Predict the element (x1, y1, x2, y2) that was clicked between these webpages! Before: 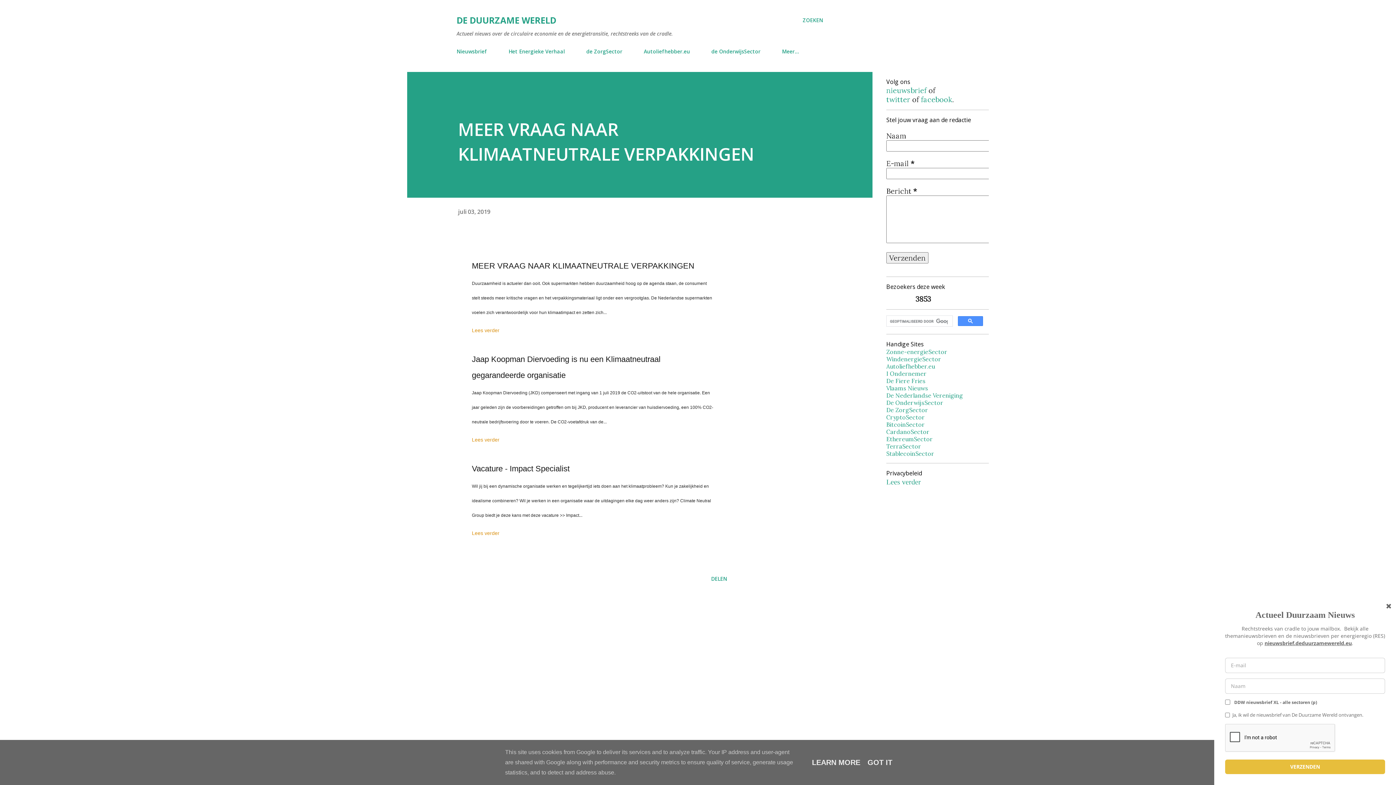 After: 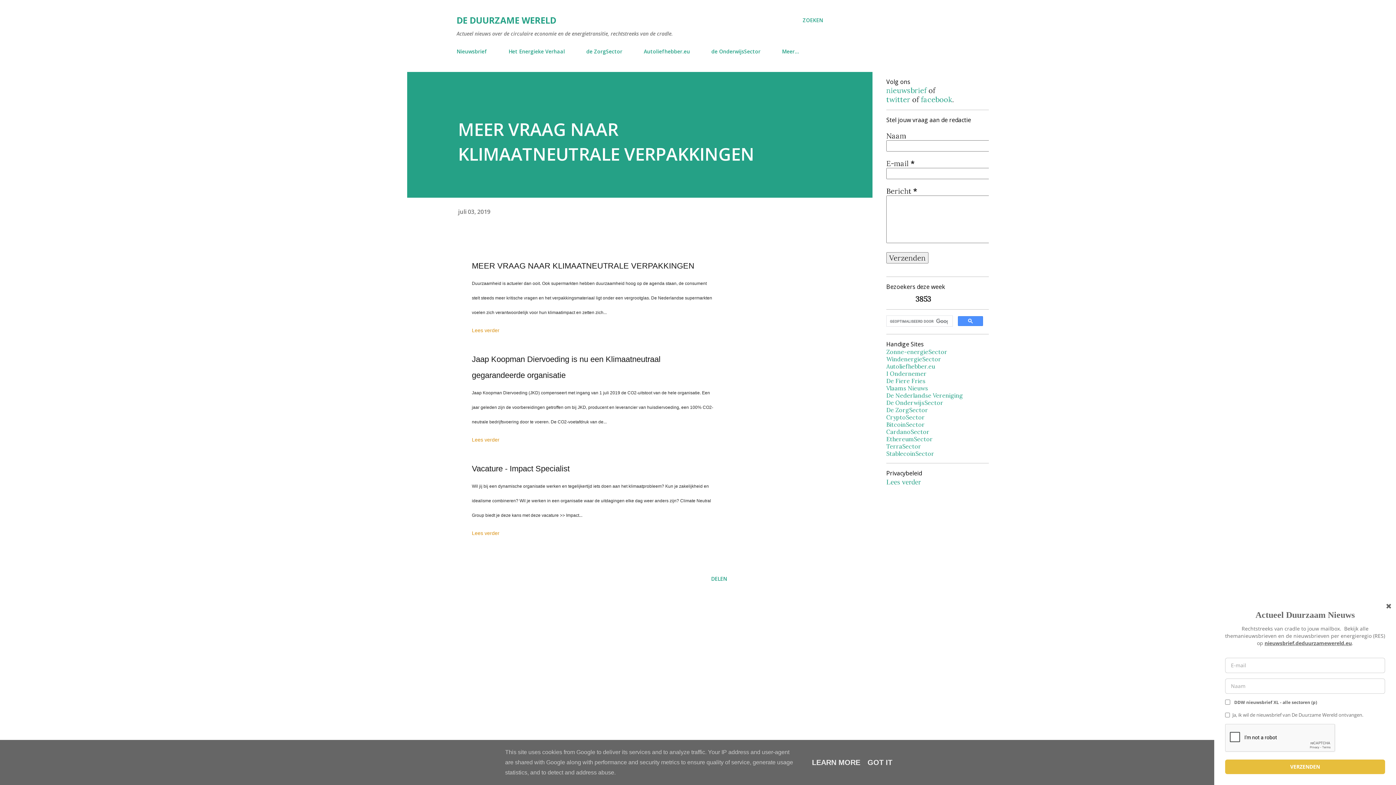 Action: bbox: (886, 399, 943, 406) label: De OnderwijsSector